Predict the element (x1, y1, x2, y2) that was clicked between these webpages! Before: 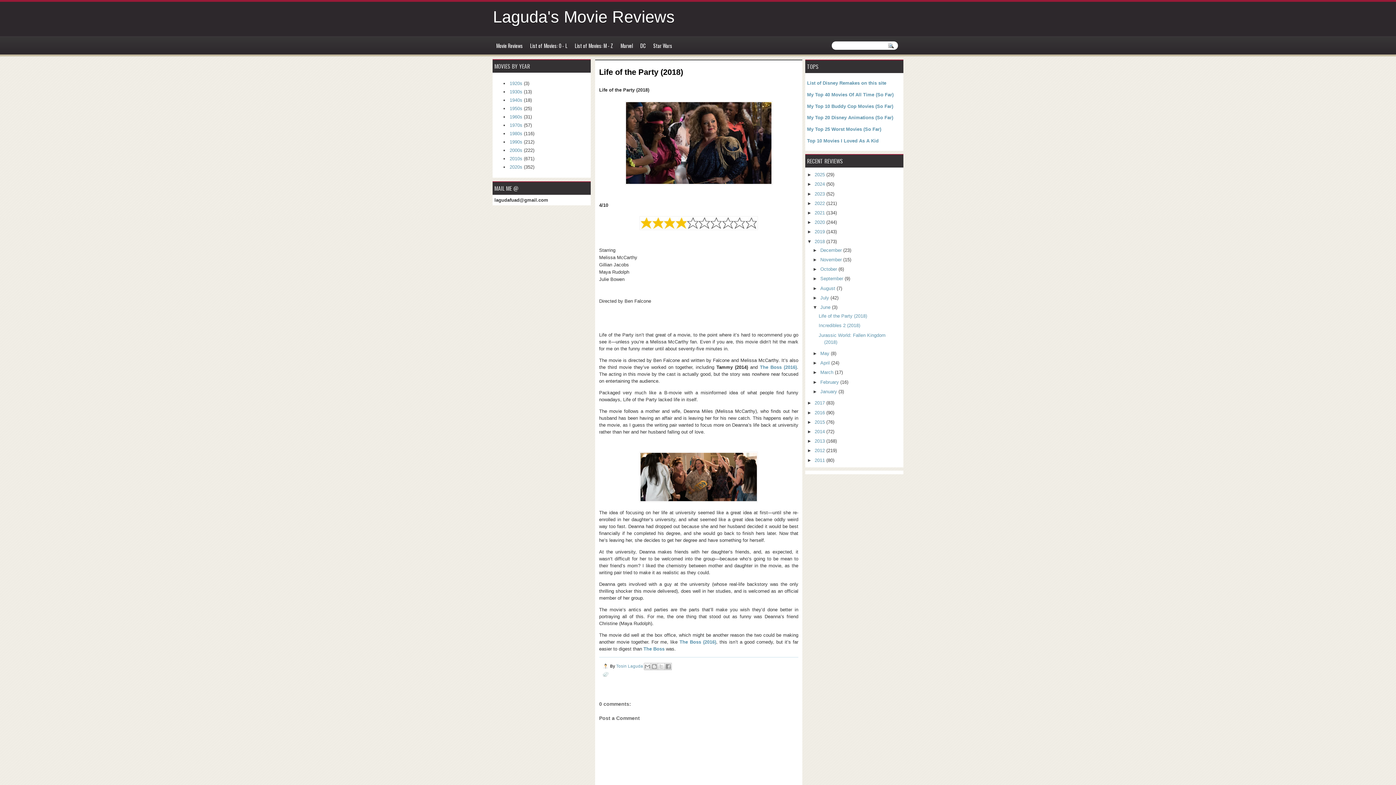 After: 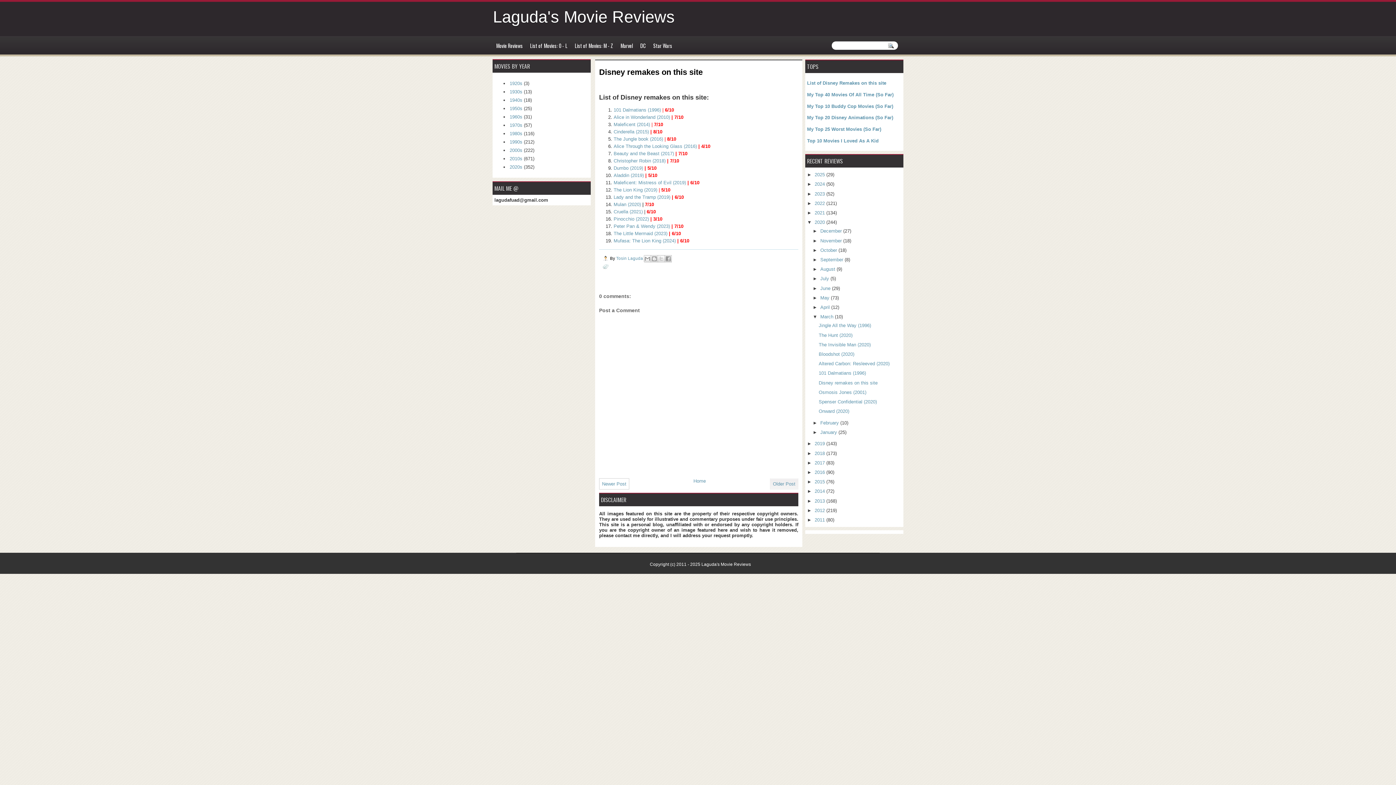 Action: bbox: (807, 80, 886, 85) label: List of Disney Remakes on this site